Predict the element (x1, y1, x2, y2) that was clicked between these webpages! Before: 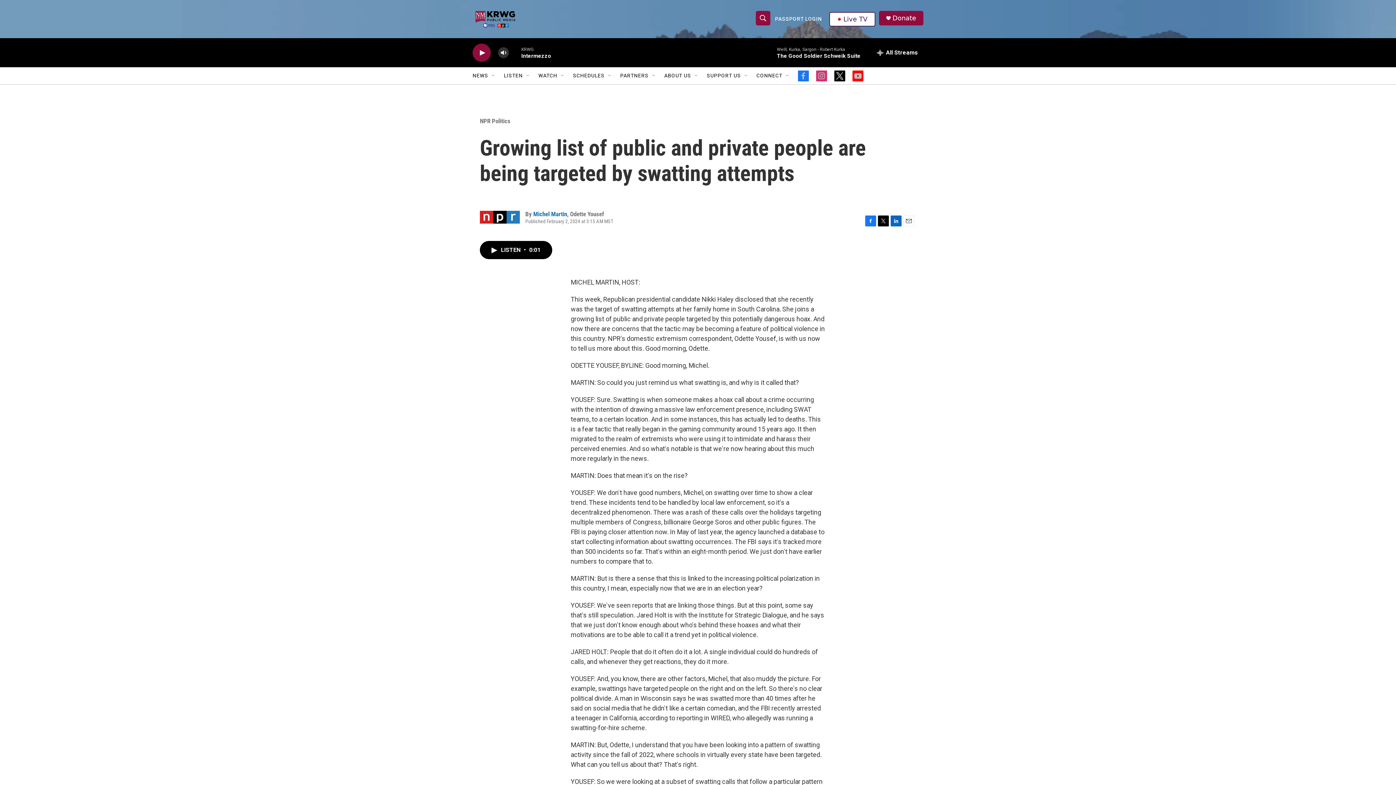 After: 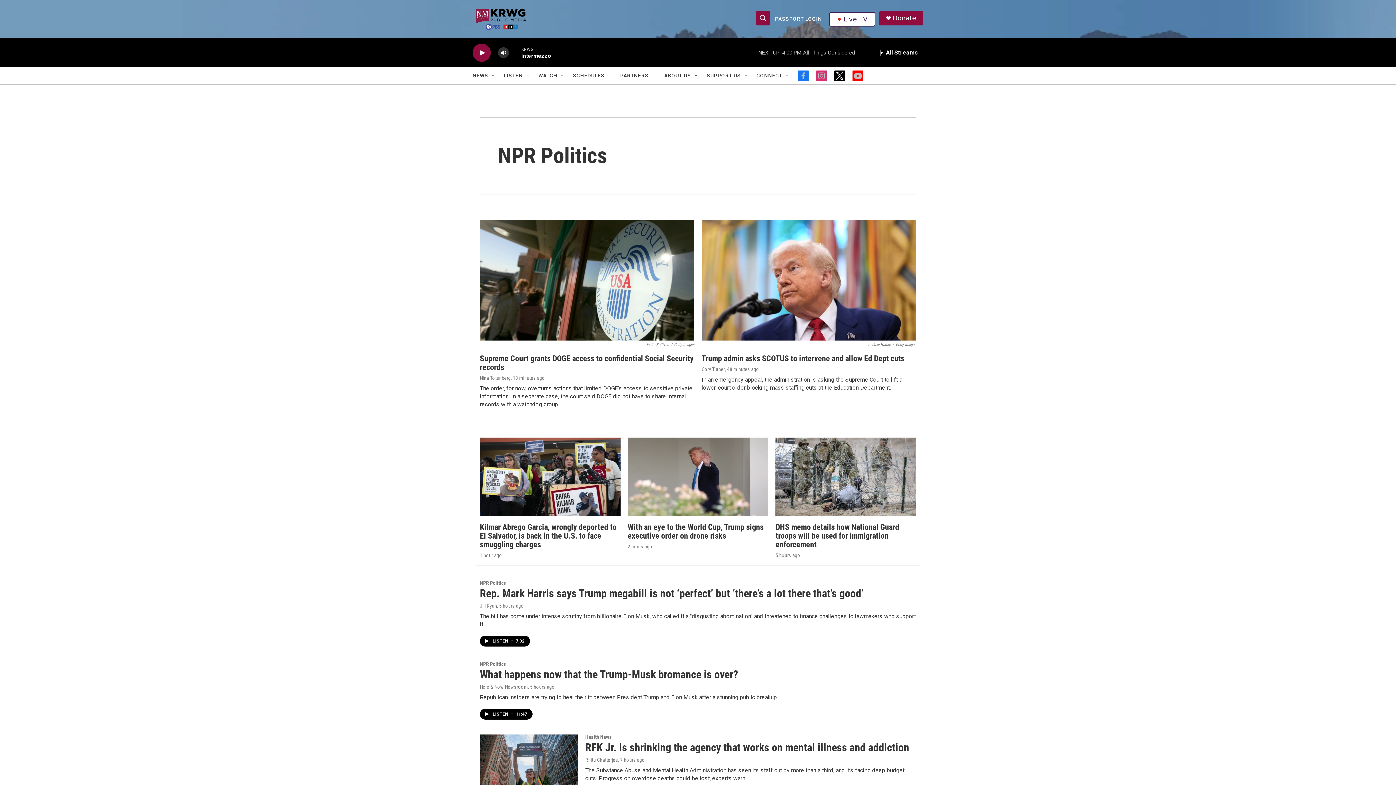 Action: label: NPR Politics bbox: (480, 117, 510, 124)